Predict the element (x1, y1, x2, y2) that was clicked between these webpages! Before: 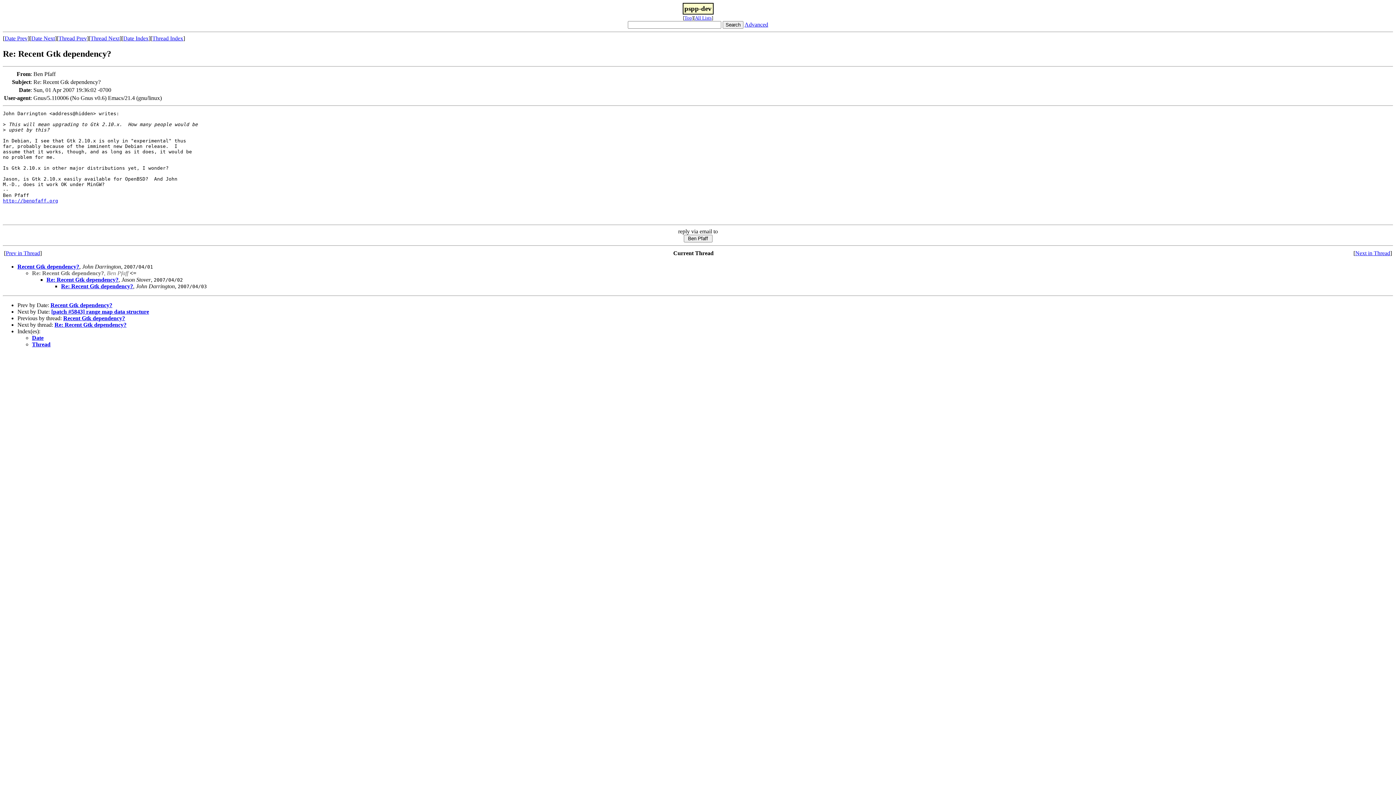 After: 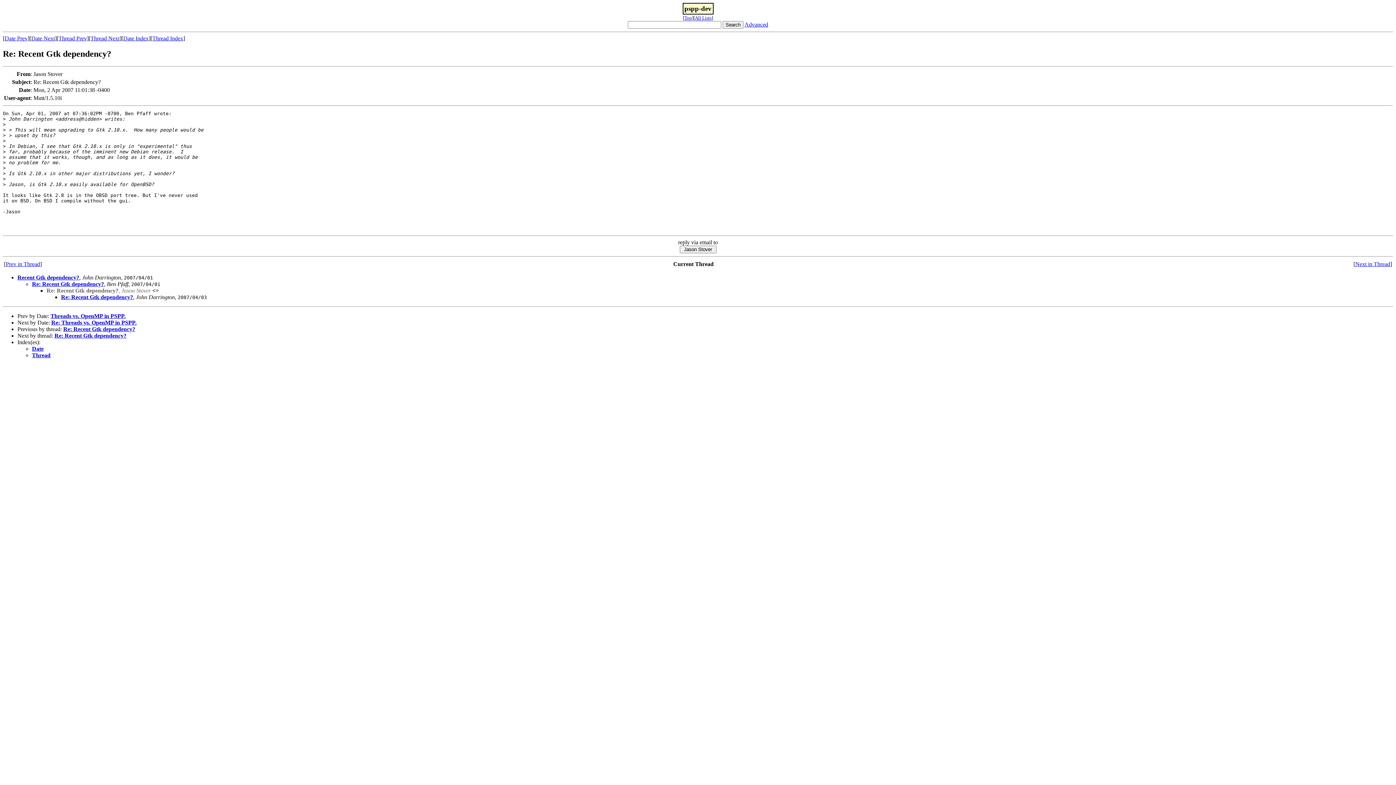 Action: bbox: (46, 276, 118, 282) label: Re: Recent Gtk dependency?